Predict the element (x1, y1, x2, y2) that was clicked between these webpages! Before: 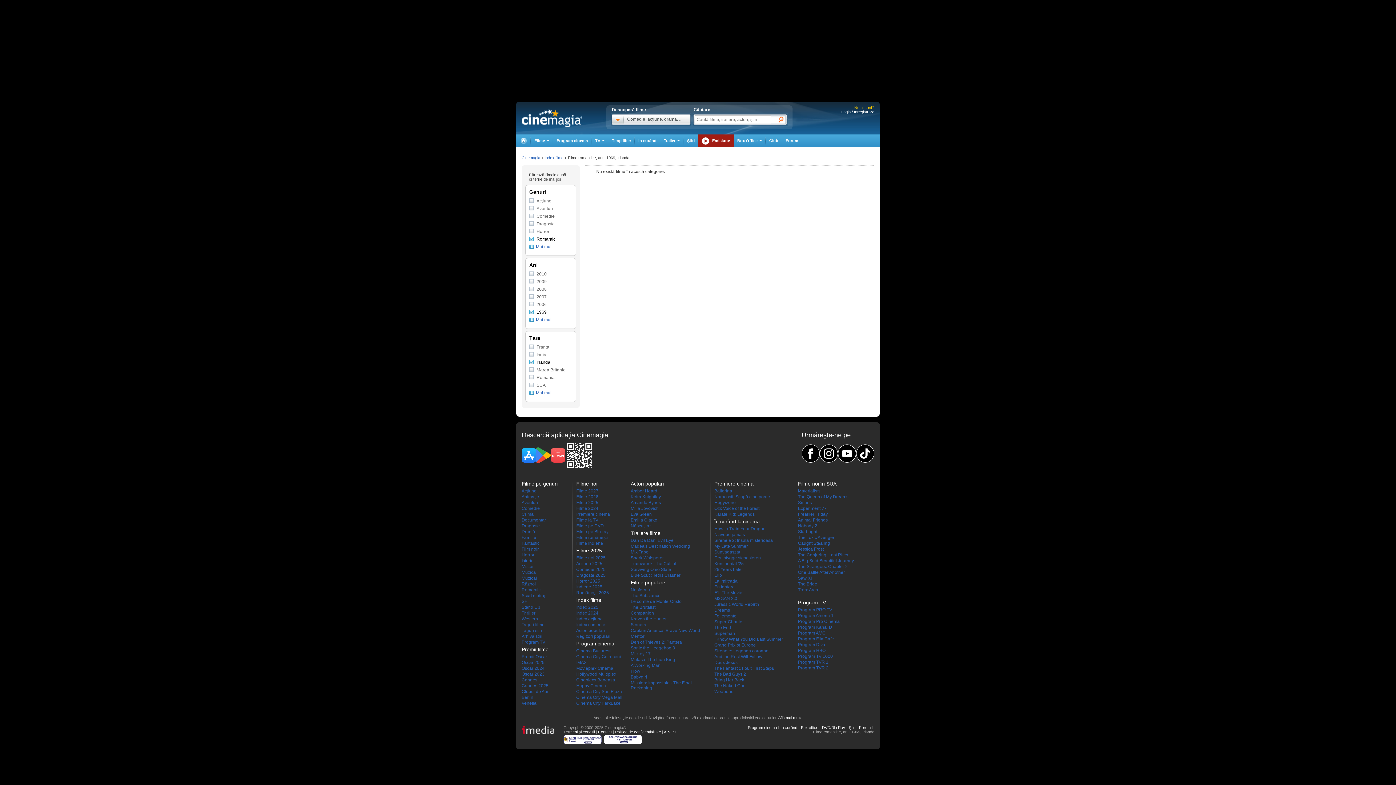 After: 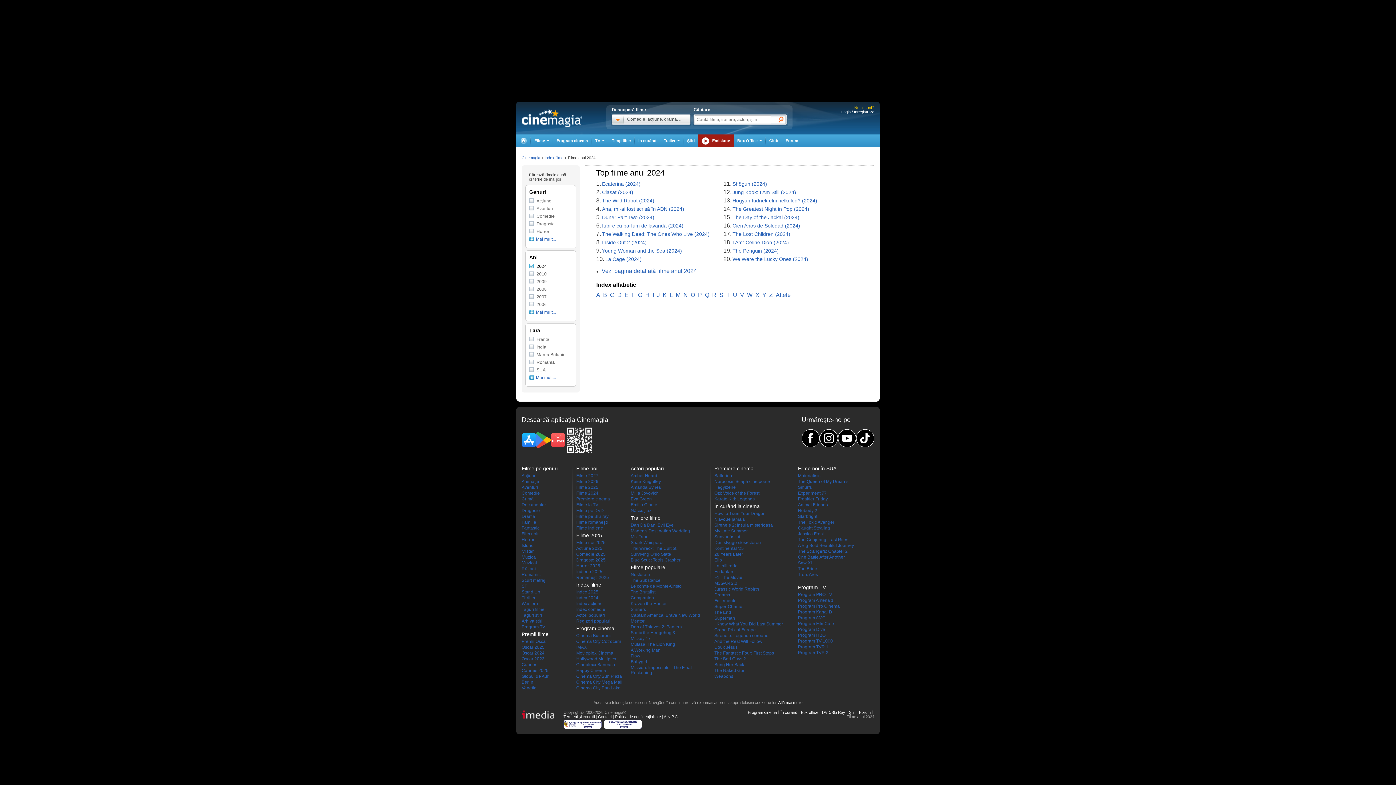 Action: label: Index 2024 bbox: (576, 610, 598, 616)